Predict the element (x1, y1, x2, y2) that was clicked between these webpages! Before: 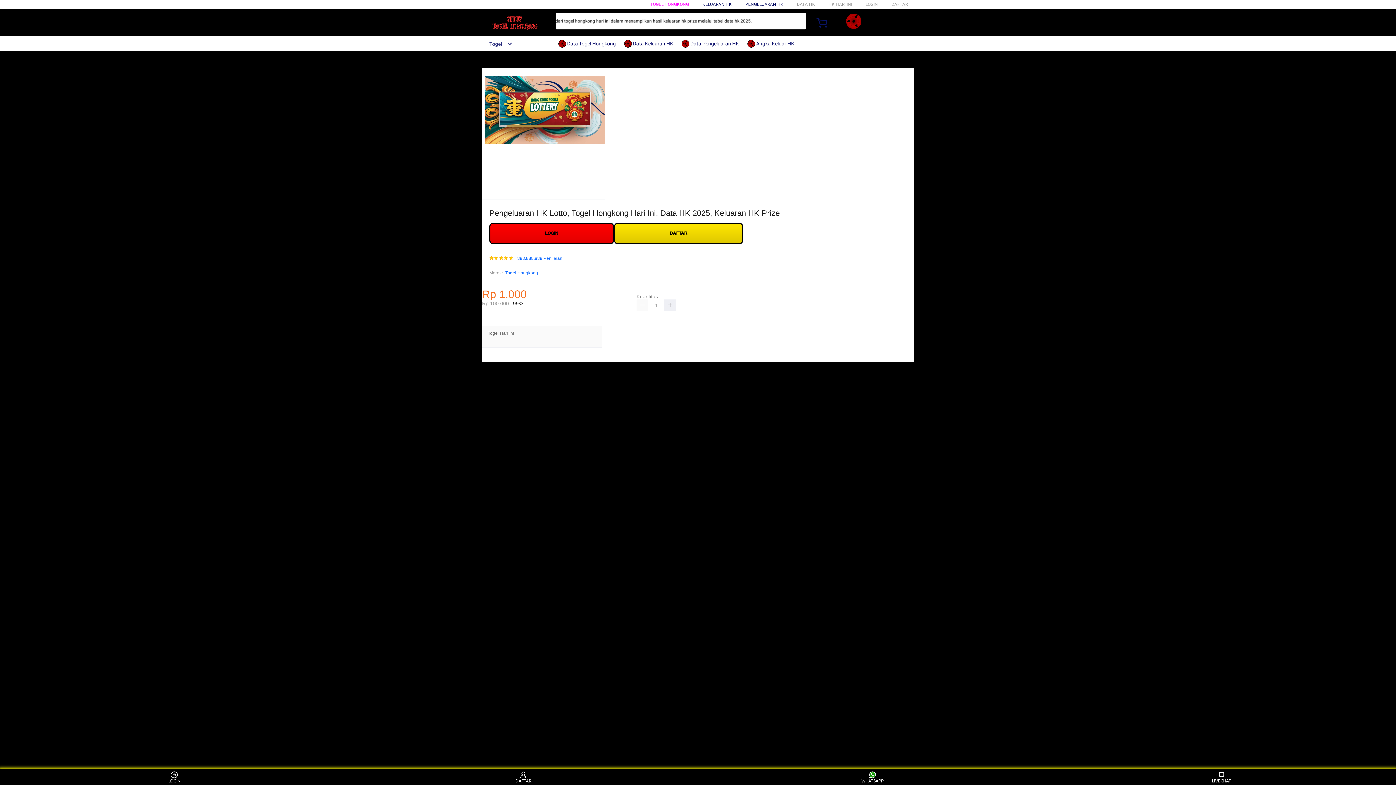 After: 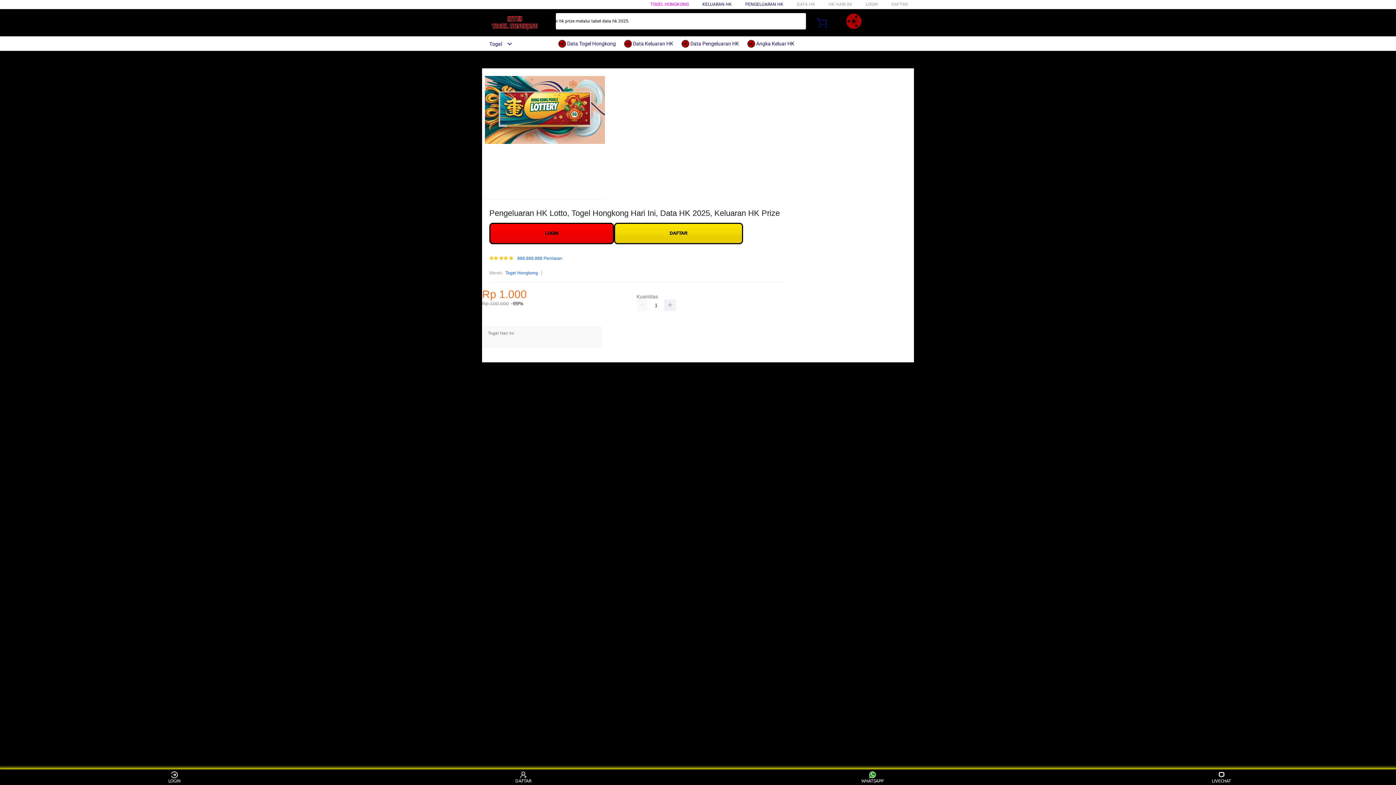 Action: label: Togel bbox: (482, 41, 509, 46)